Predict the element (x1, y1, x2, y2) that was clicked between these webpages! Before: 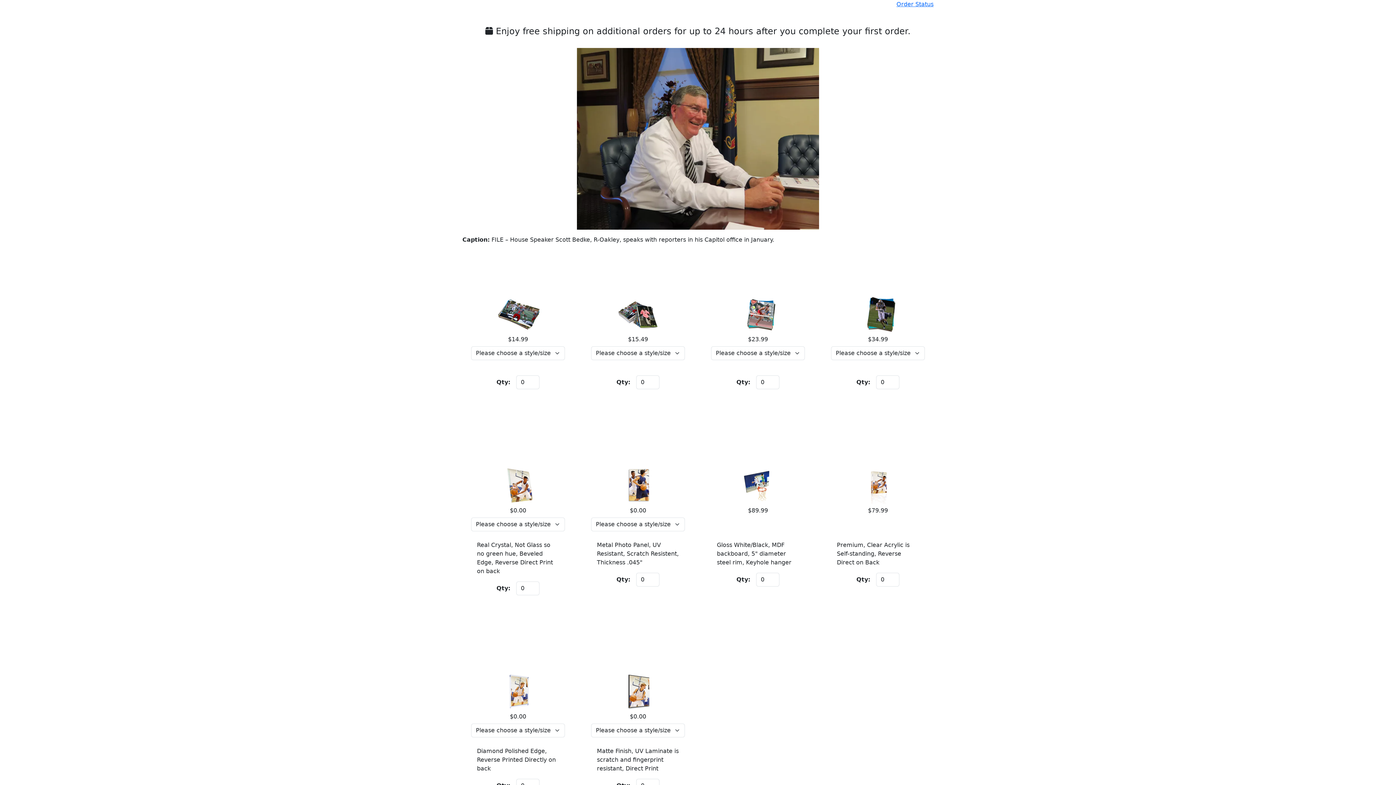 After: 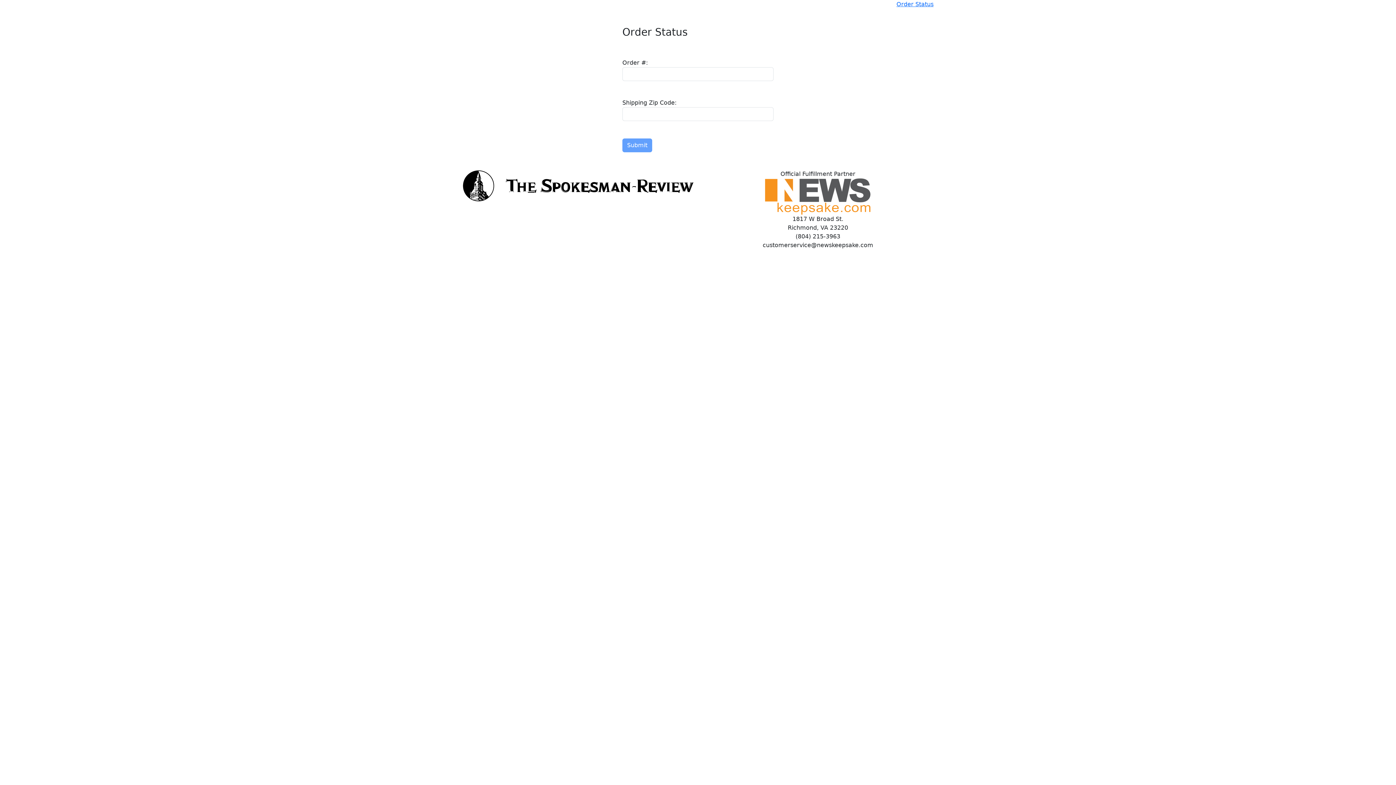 Action: label: Order Status bbox: (896, 0, 933, 7)